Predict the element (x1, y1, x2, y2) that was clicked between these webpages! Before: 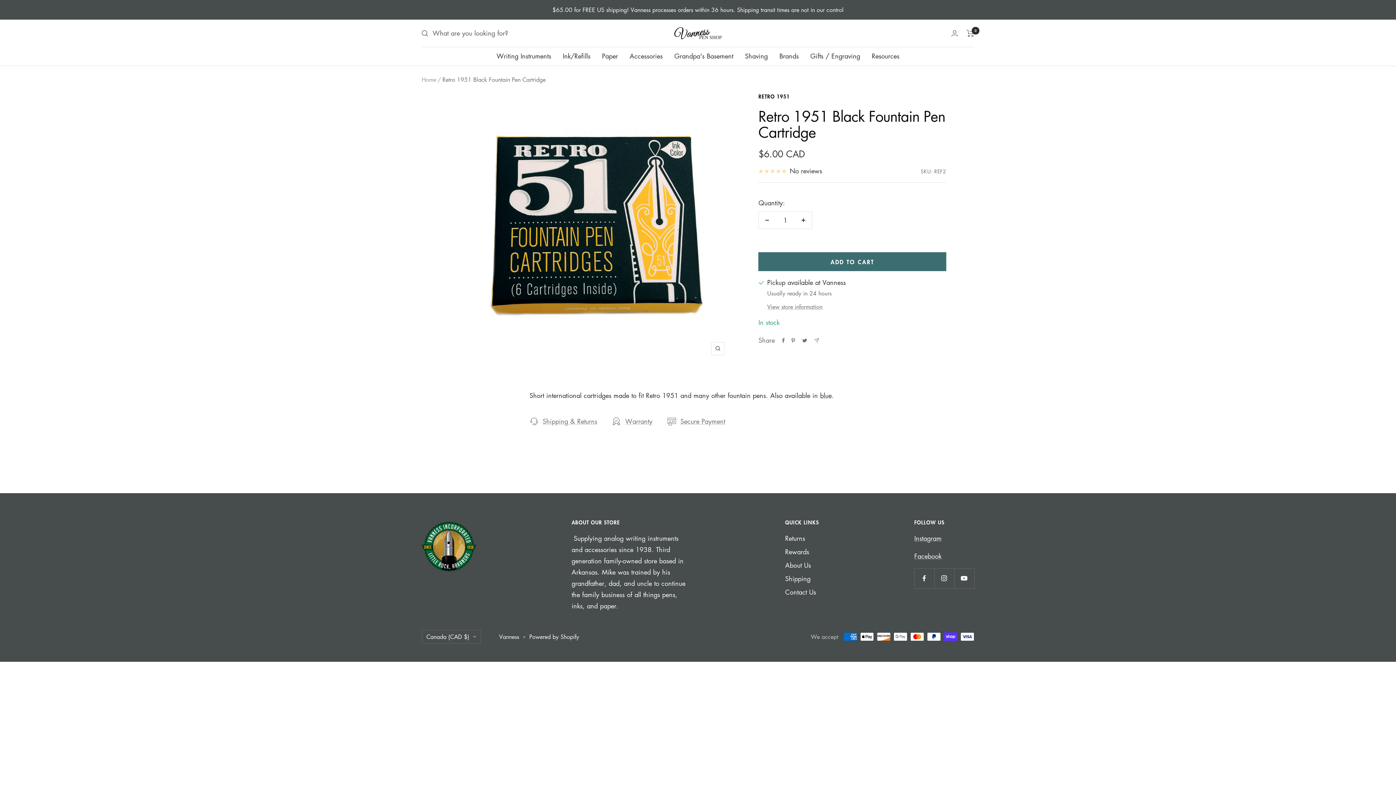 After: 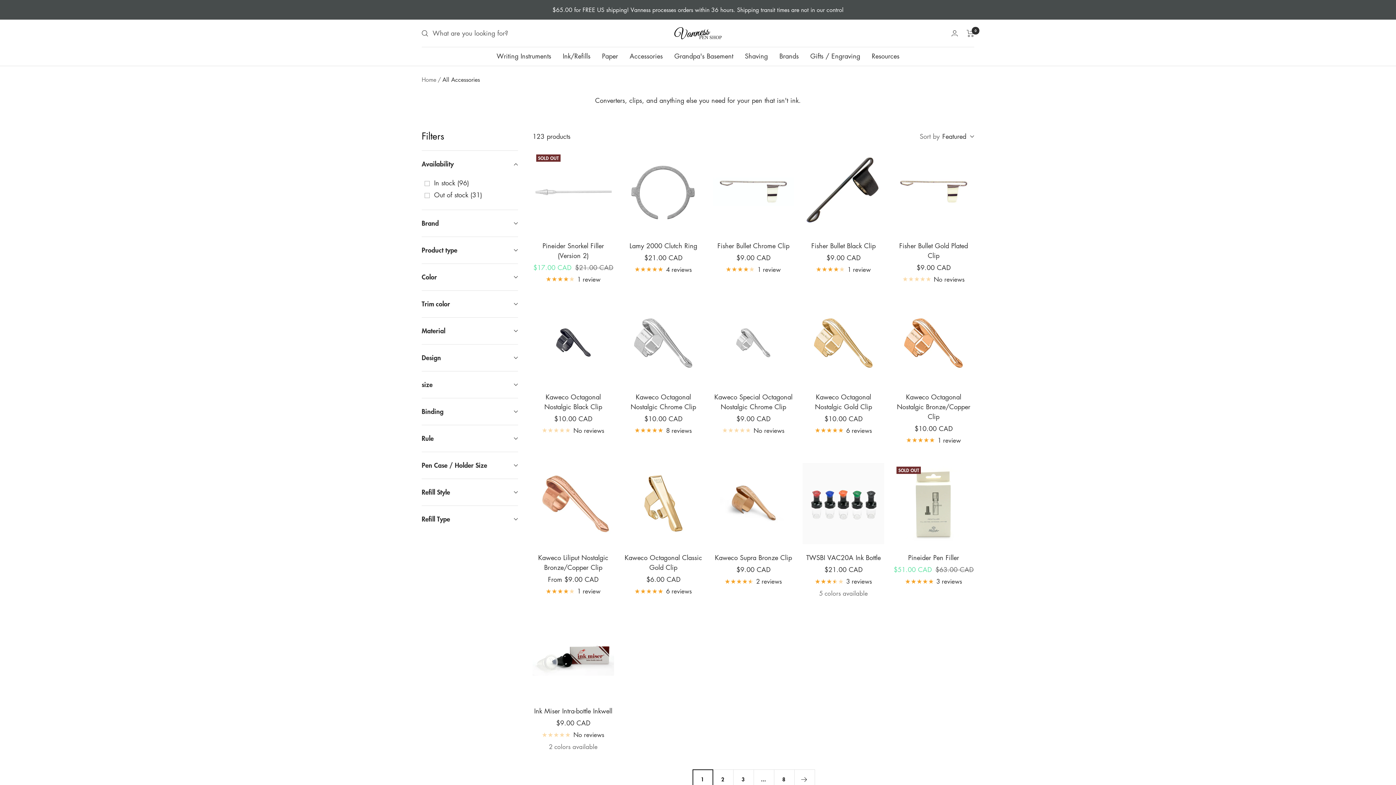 Action: bbox: (629, 50, 662, 61) label: Accessories